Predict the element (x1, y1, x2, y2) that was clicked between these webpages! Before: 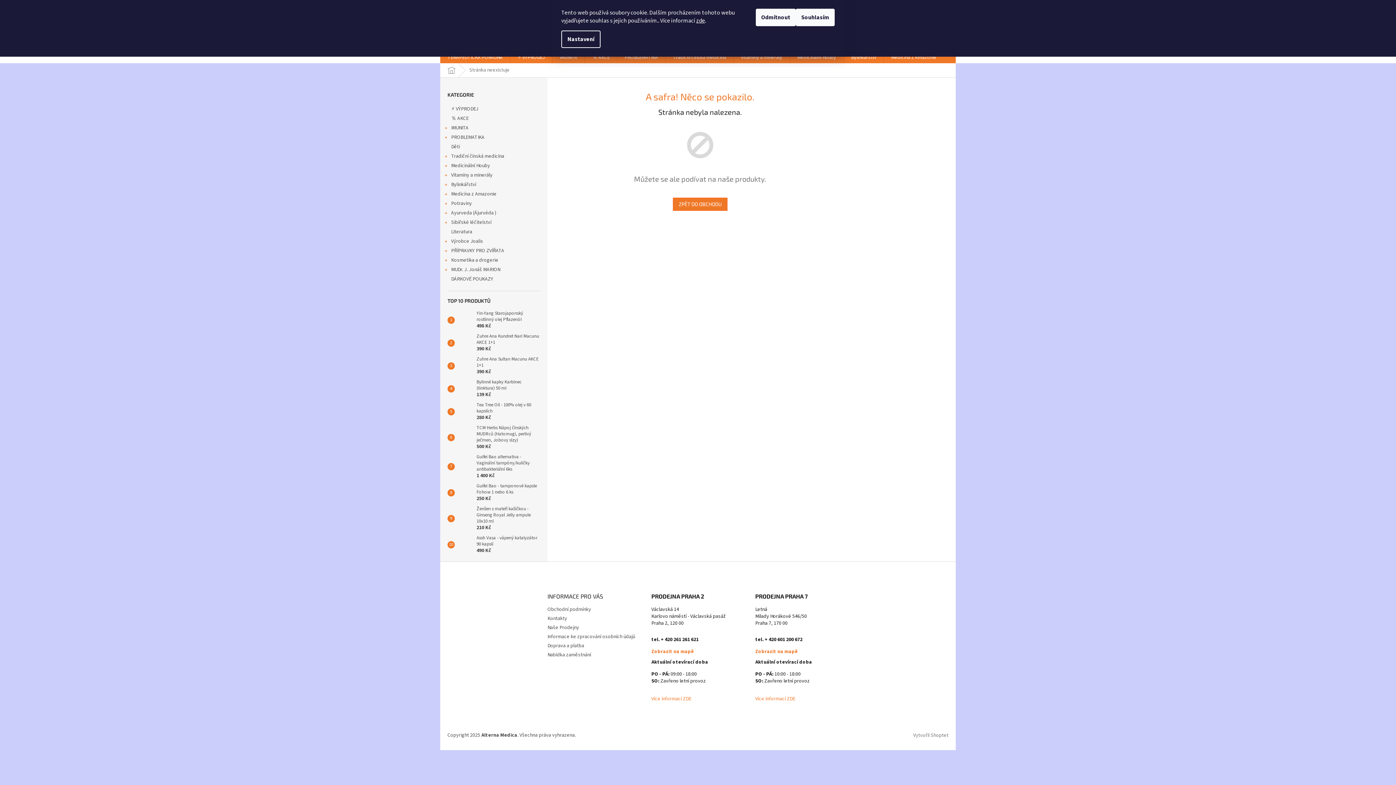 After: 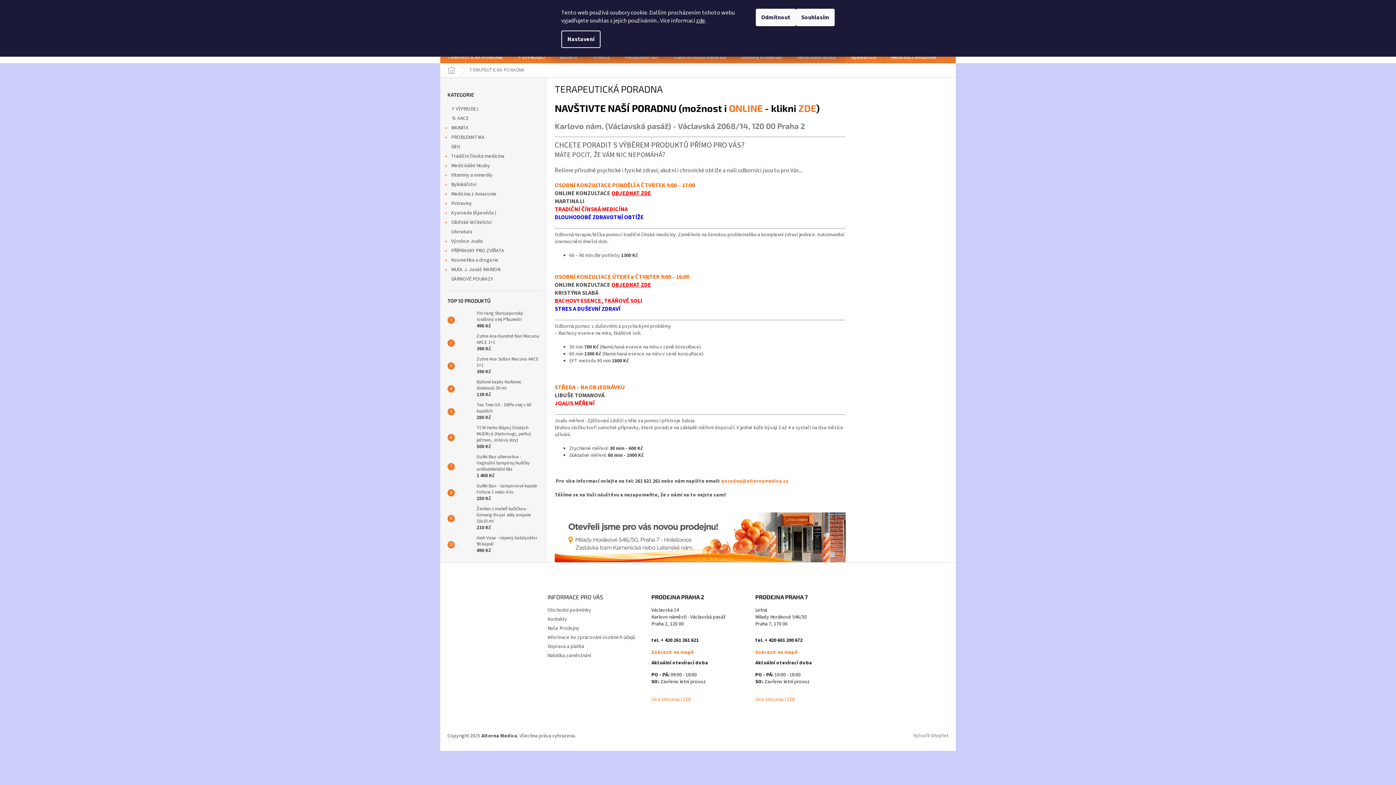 Action: label: TERAPEUTICKÁ PORADNA bbox: (440, 51, 510, 63)